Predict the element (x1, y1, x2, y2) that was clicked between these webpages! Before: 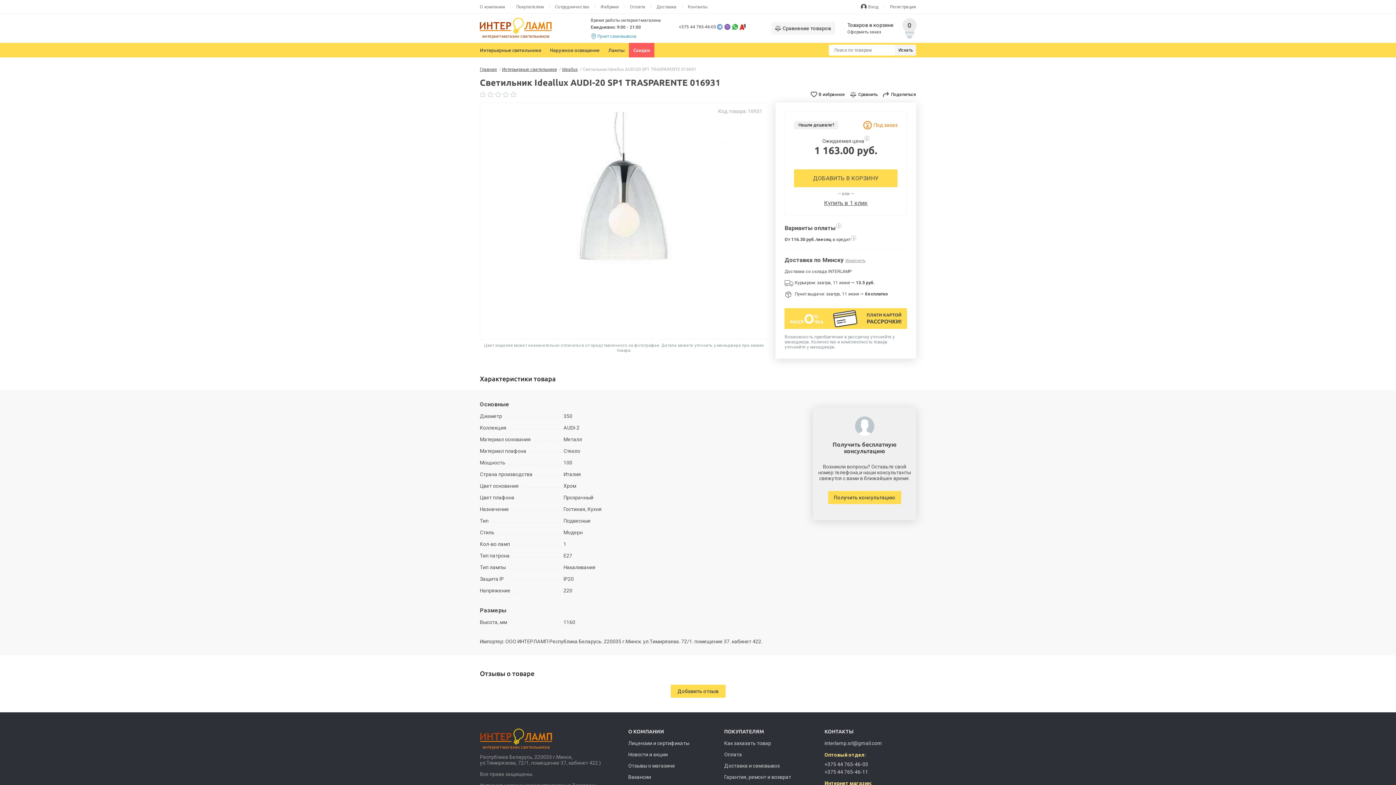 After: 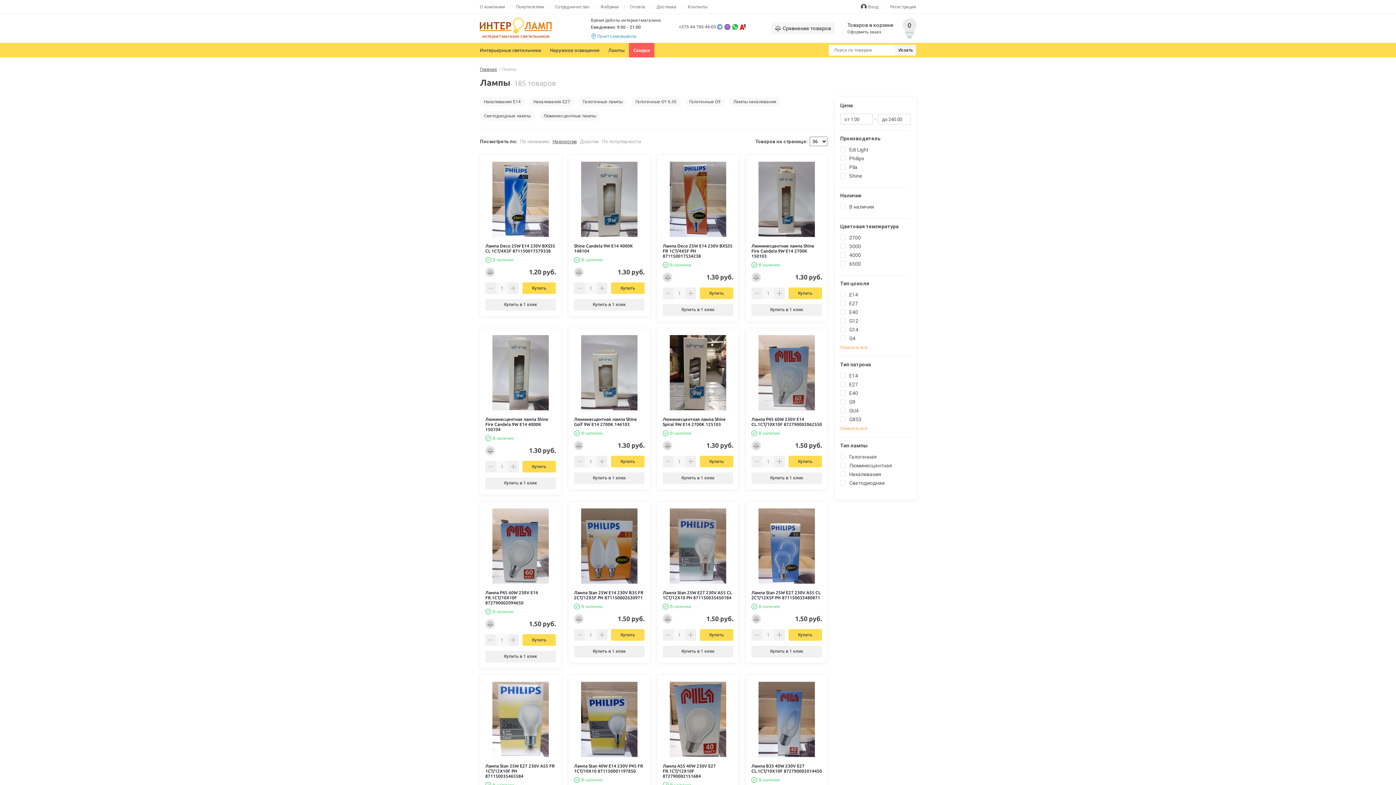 Action: bbox: (604, 42, 629, 57) label: Лампы